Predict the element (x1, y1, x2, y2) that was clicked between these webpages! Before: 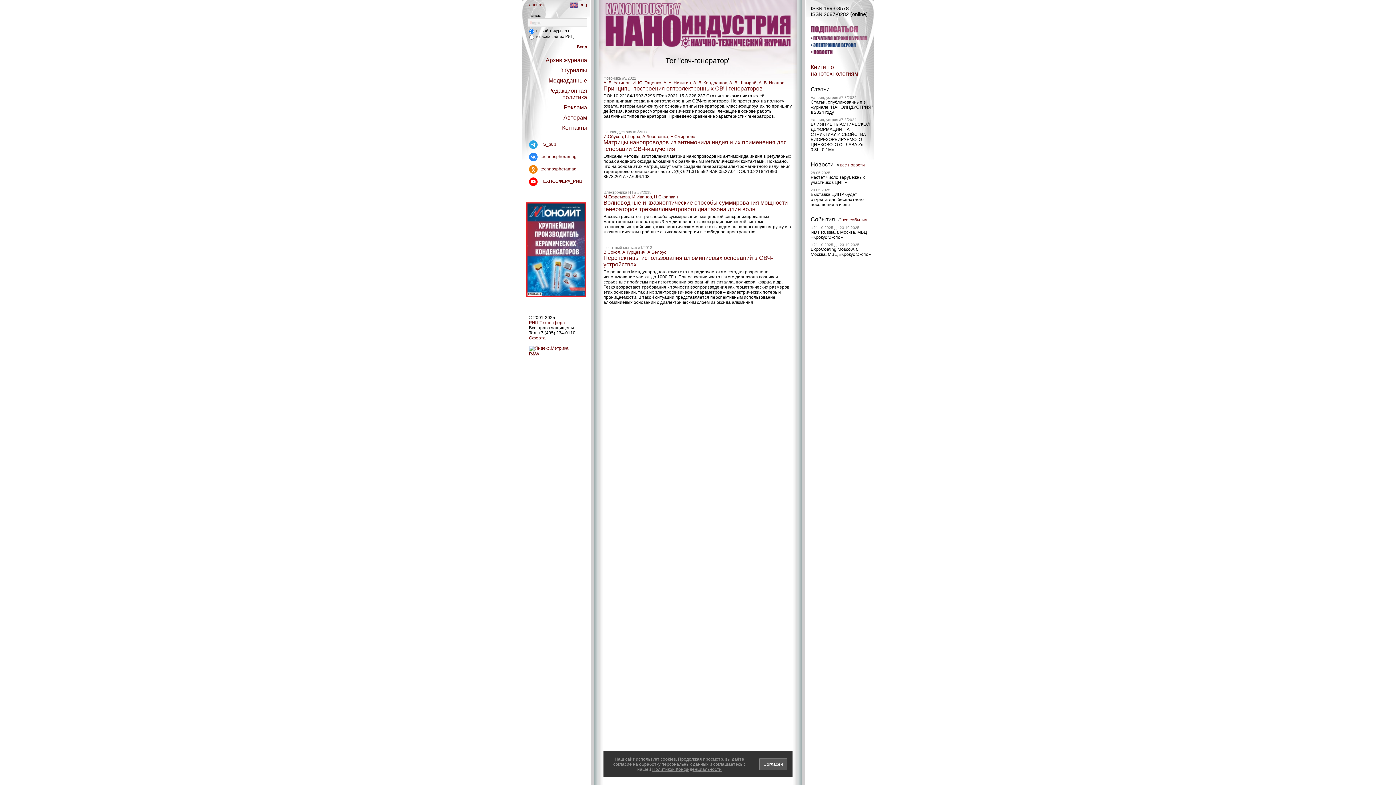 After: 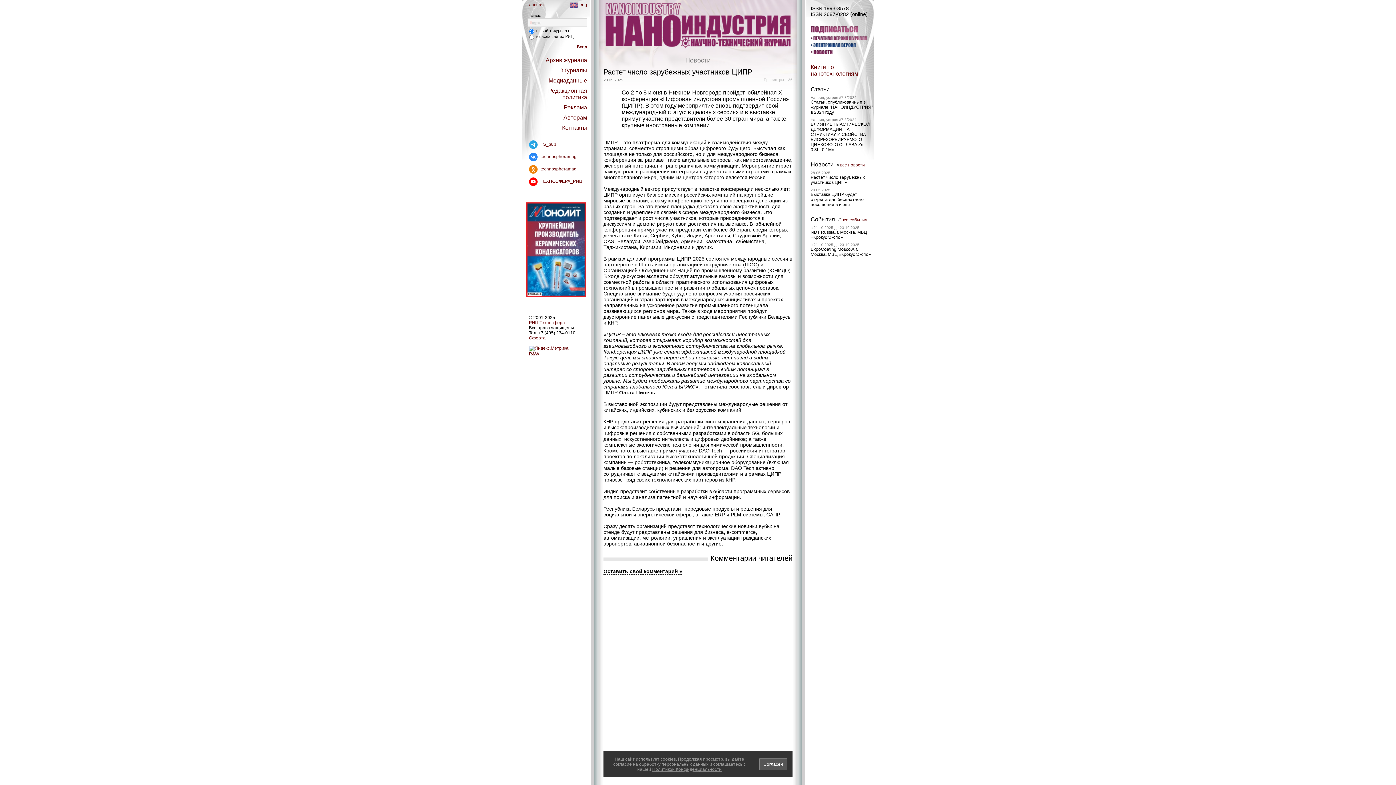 Action: label: Растет число зарубежных участников ЦИПР bbox: (810, 174, 865, 185)